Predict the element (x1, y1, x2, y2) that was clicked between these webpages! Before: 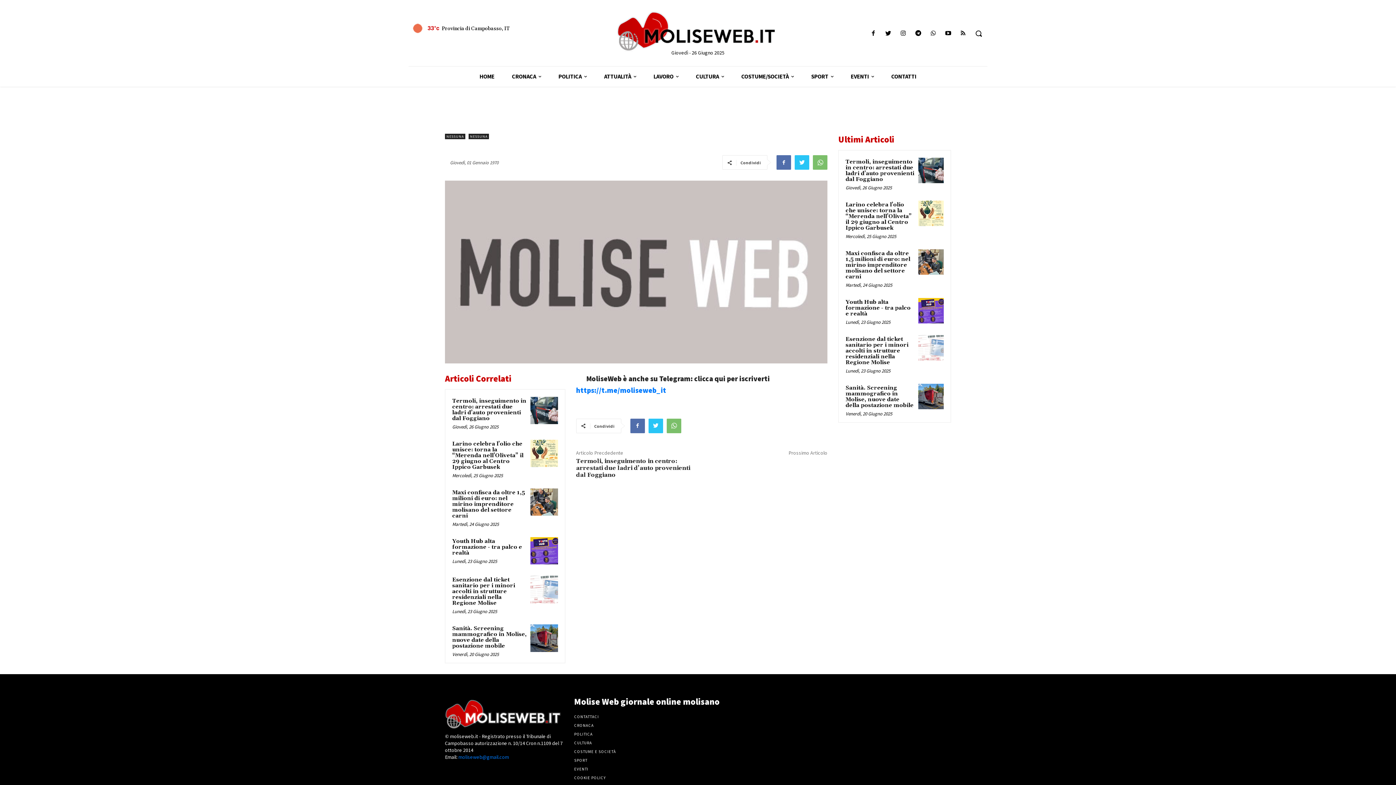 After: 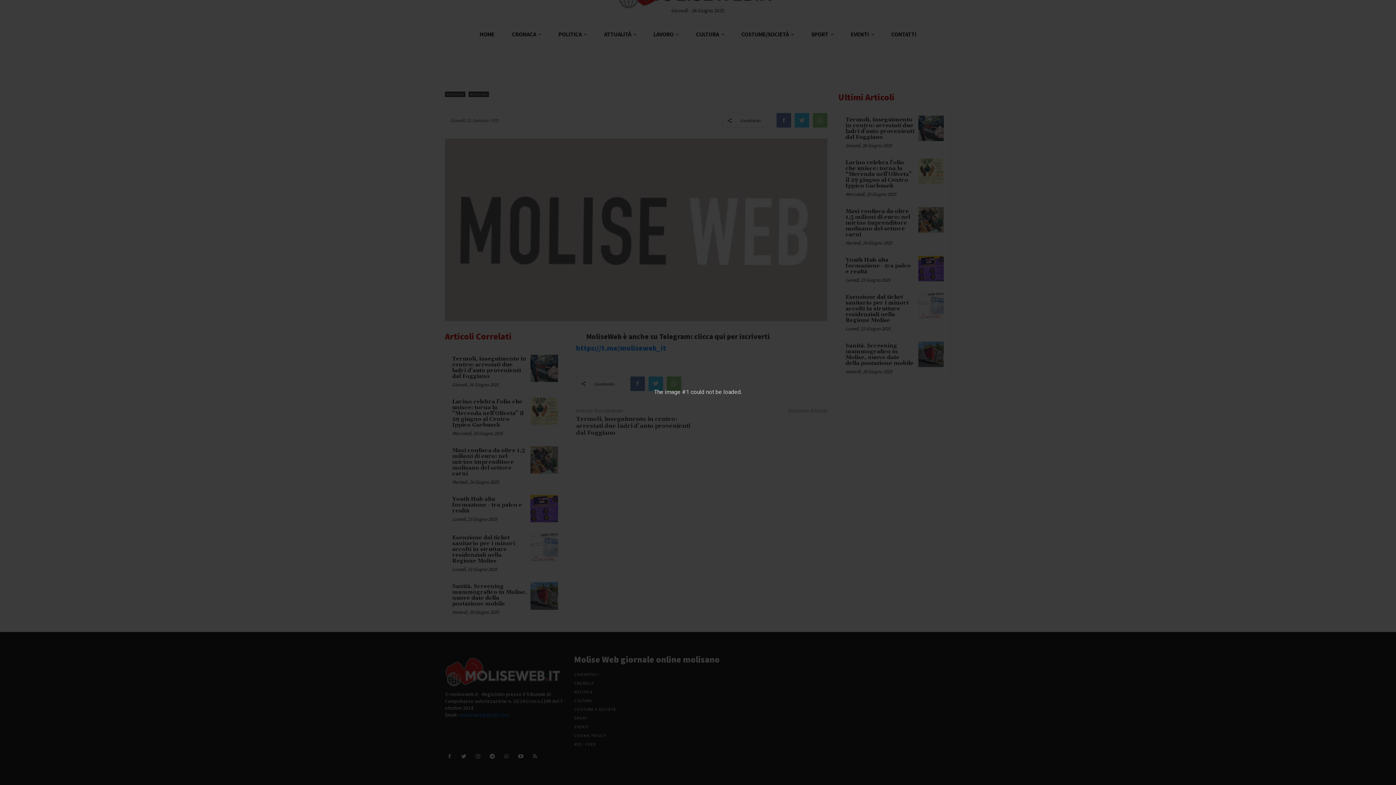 Action: bbox: (445, 180, 827, 363)